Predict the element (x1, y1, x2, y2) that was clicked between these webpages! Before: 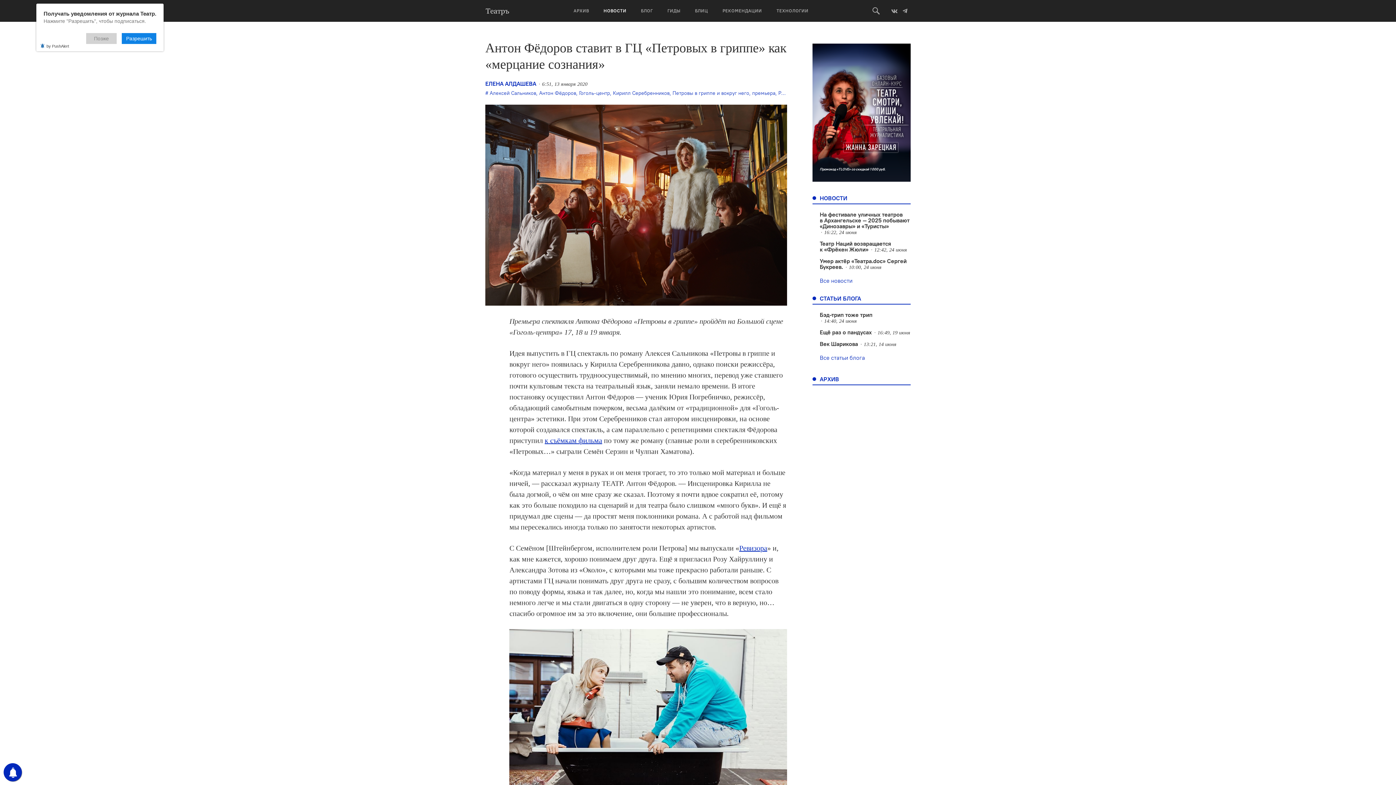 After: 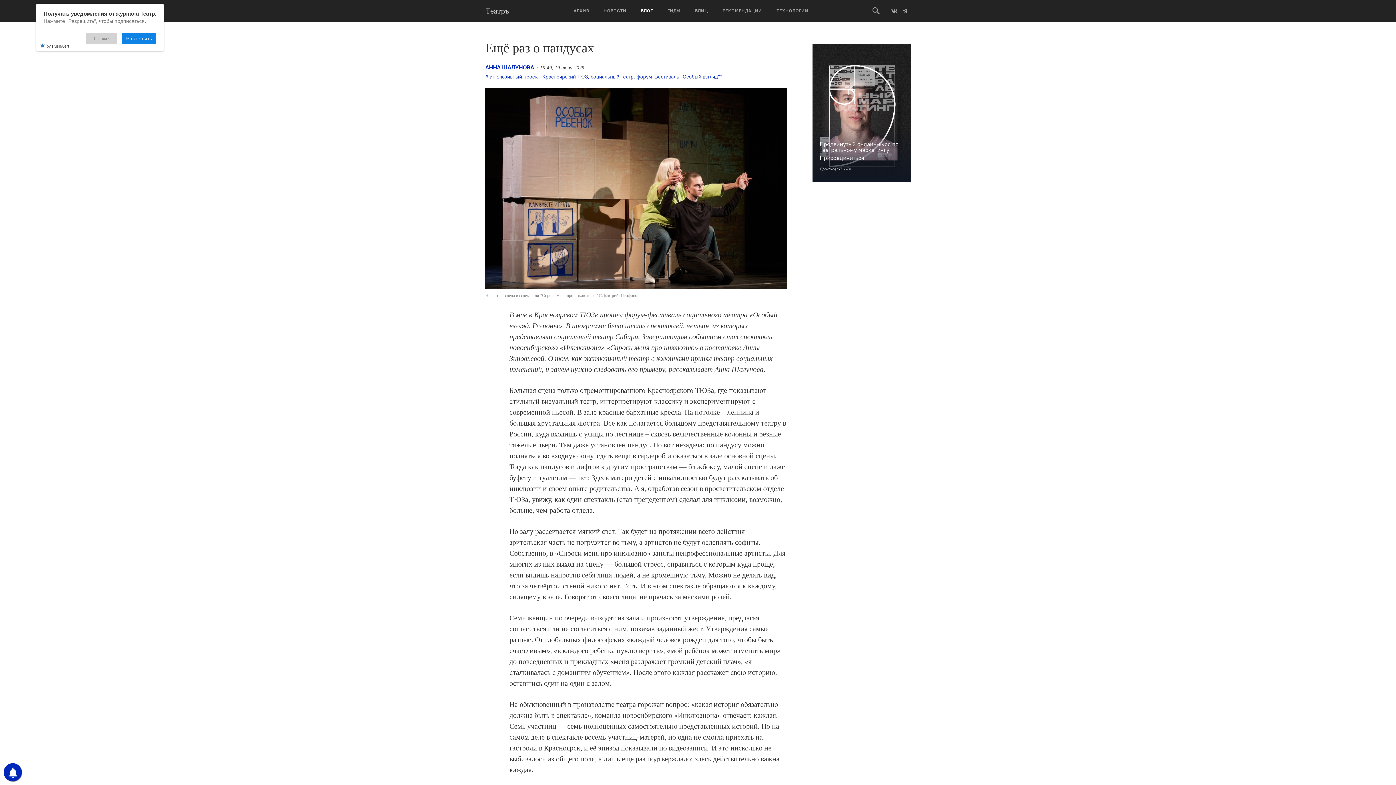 Action: bbox: (820, 328, 872, 336) label: Ещё раз о пандусах